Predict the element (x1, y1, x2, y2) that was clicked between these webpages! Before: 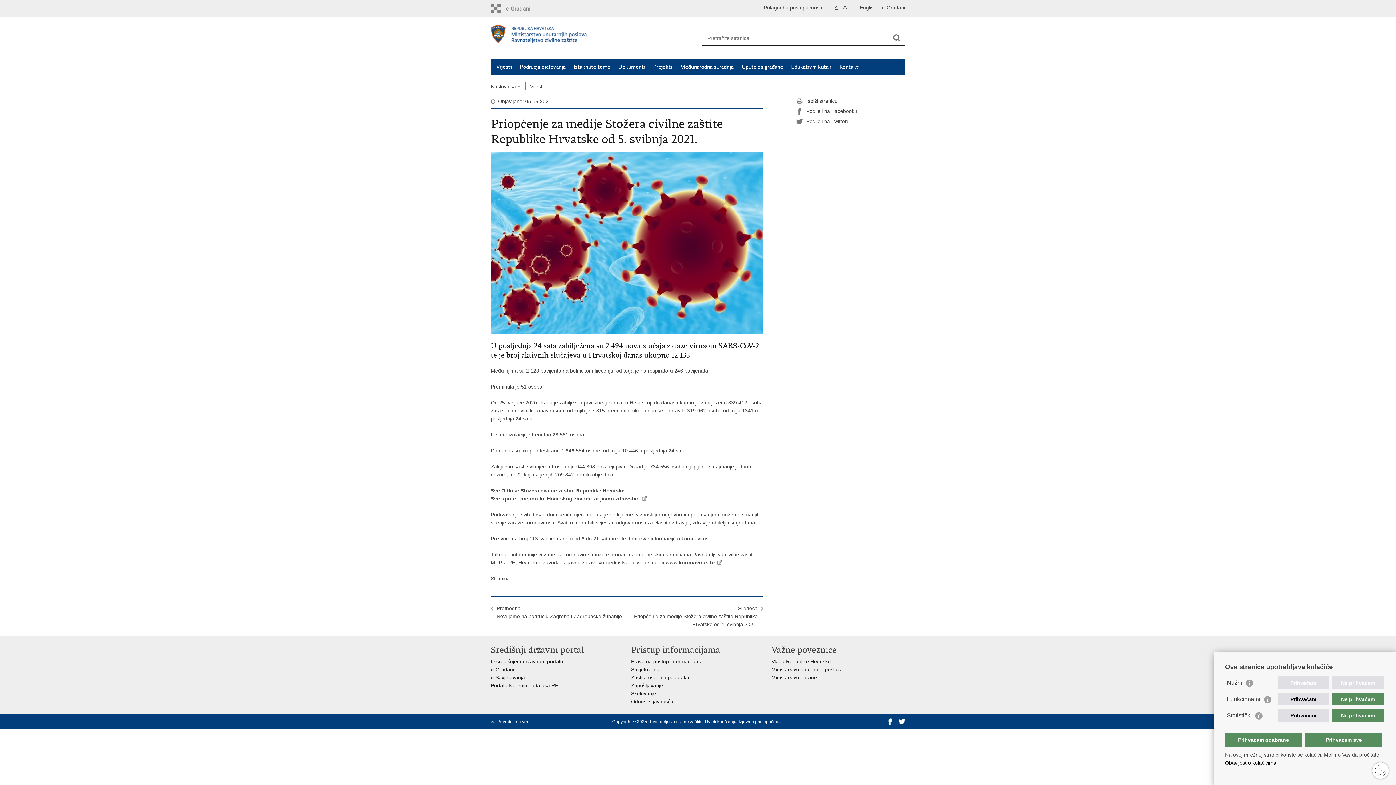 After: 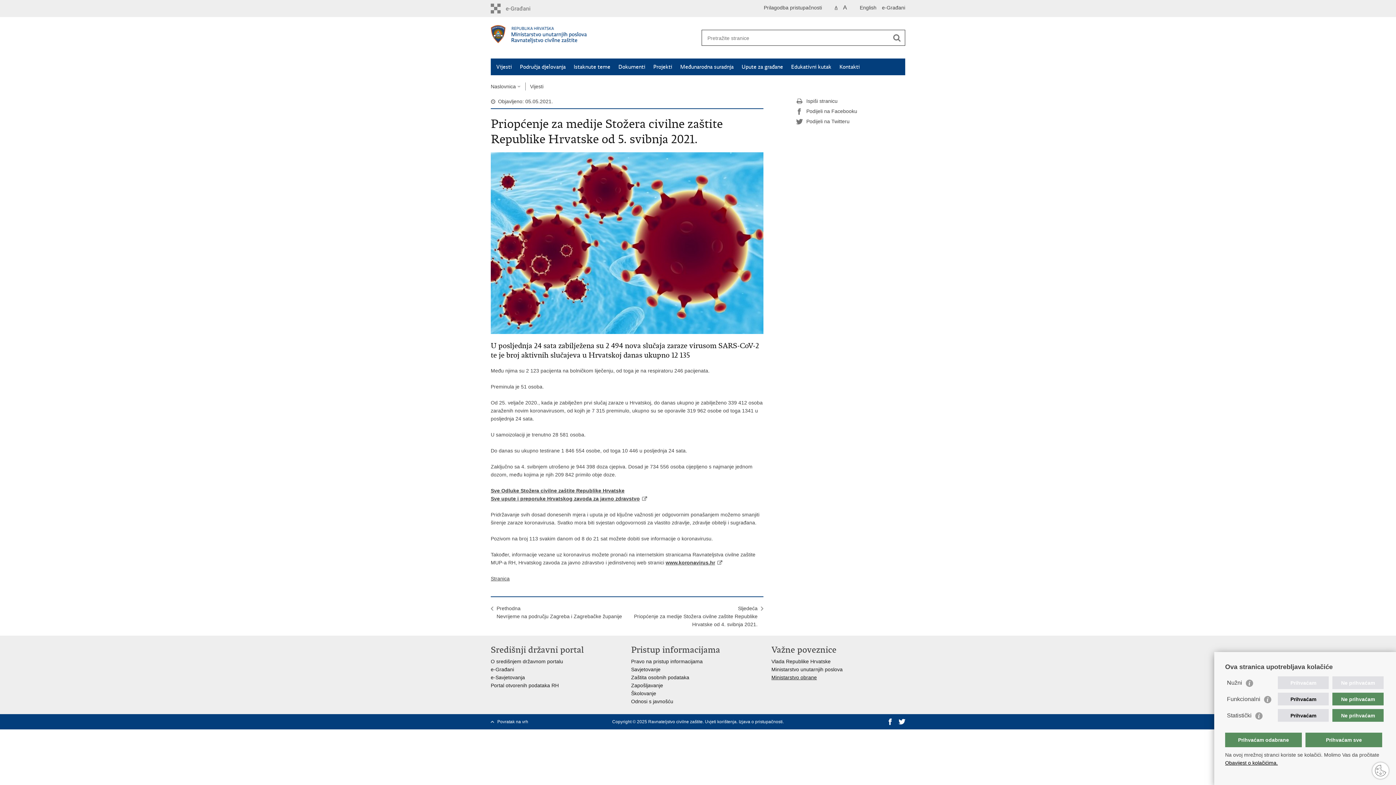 Action: bbox: (771, 674, 817, 680) label: Ministarstvo obrane